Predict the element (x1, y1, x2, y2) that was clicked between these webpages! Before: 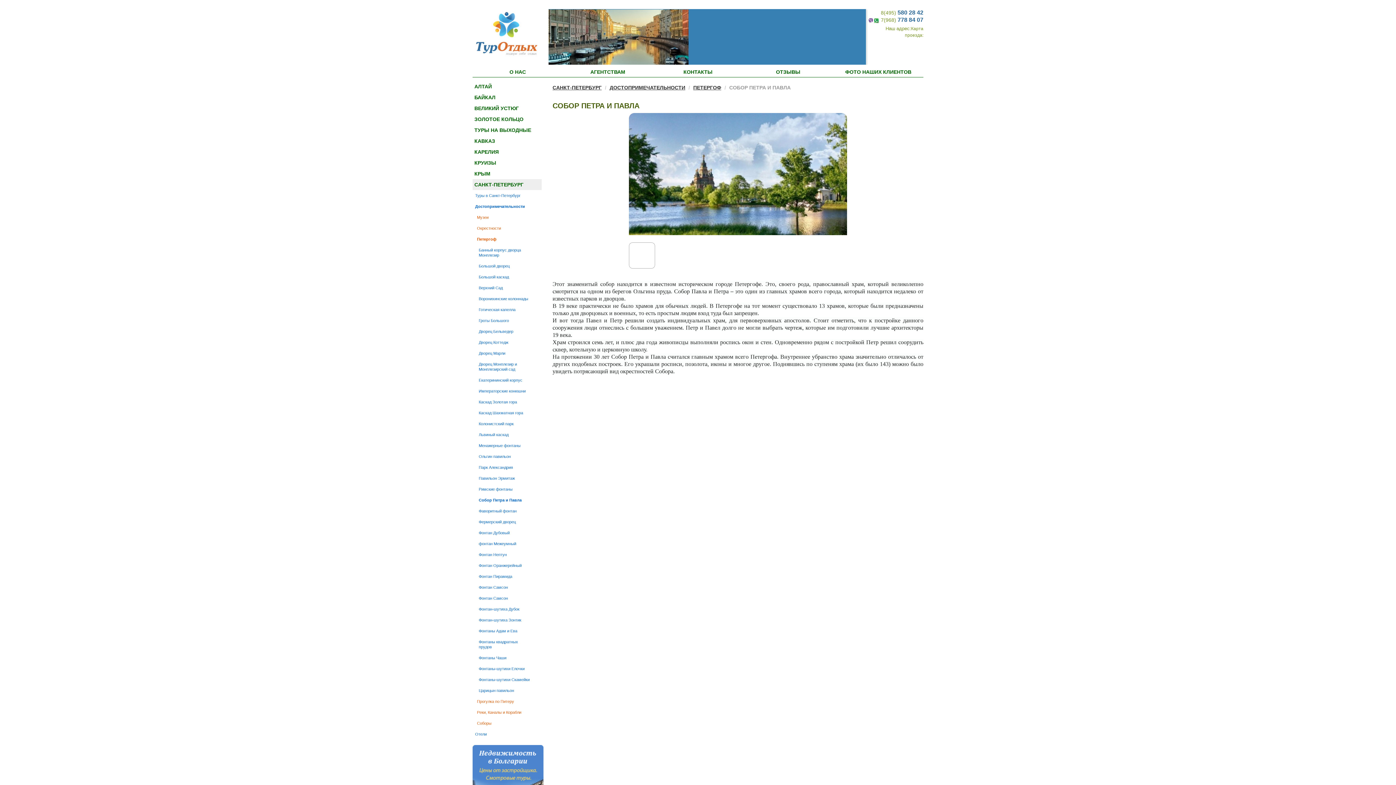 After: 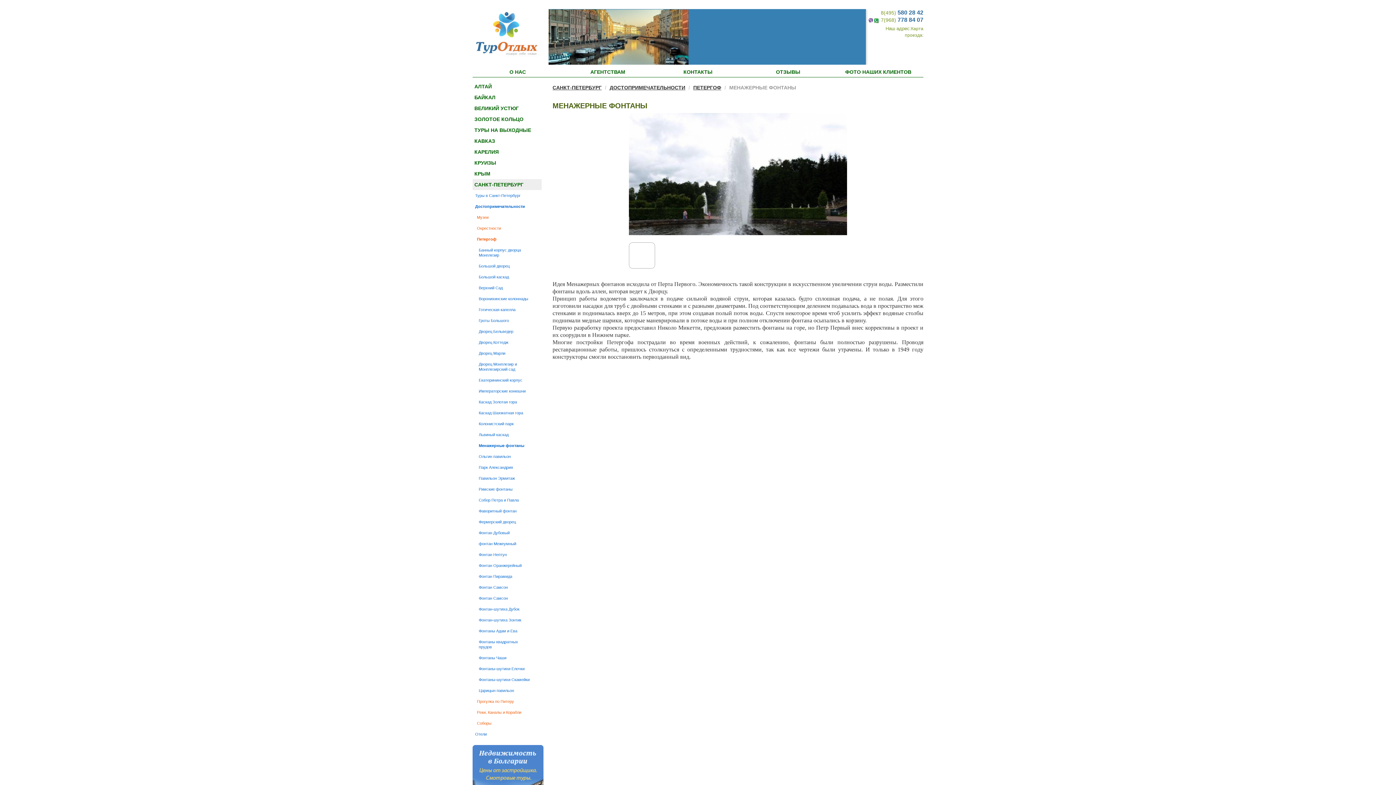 Action: label: Менажерные фонтаны bbox: (478, 440, 532, 451)